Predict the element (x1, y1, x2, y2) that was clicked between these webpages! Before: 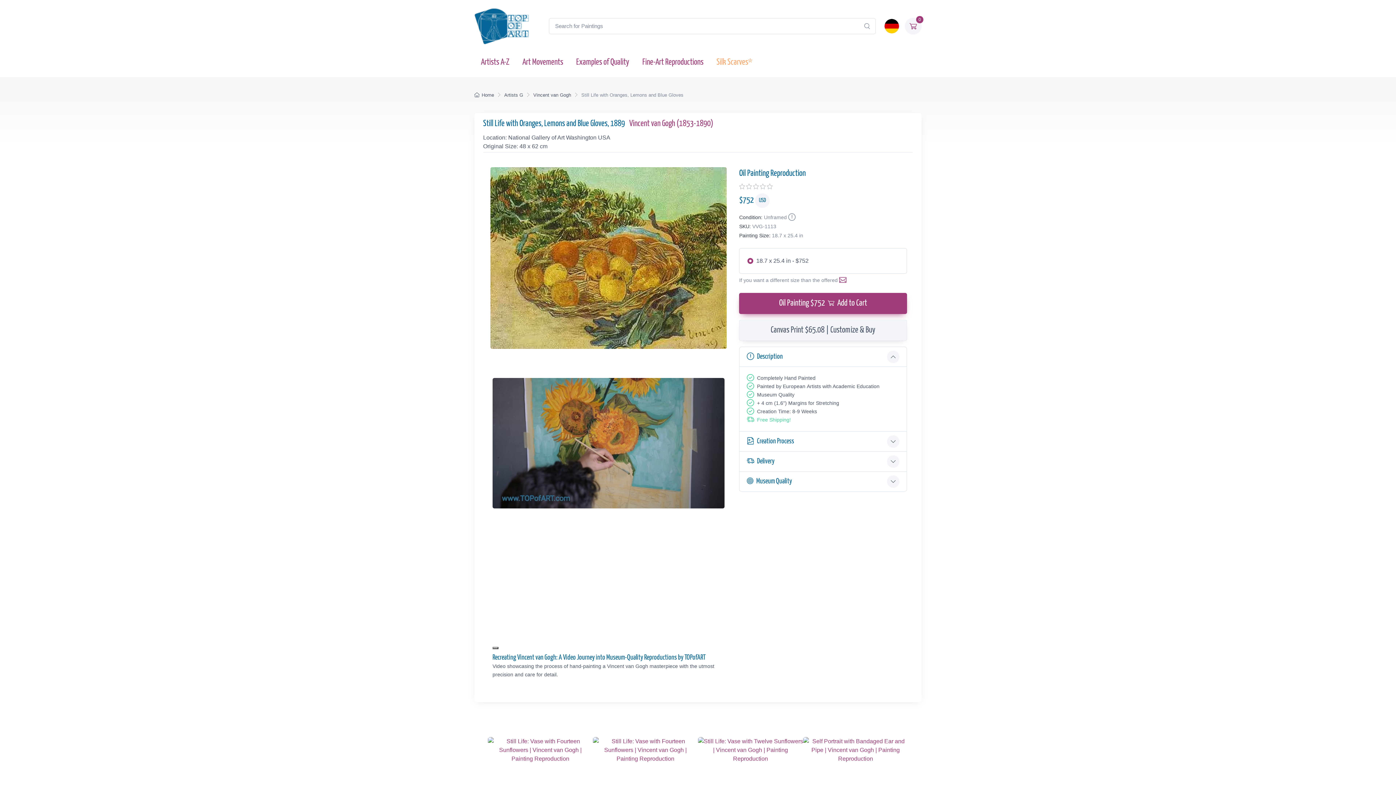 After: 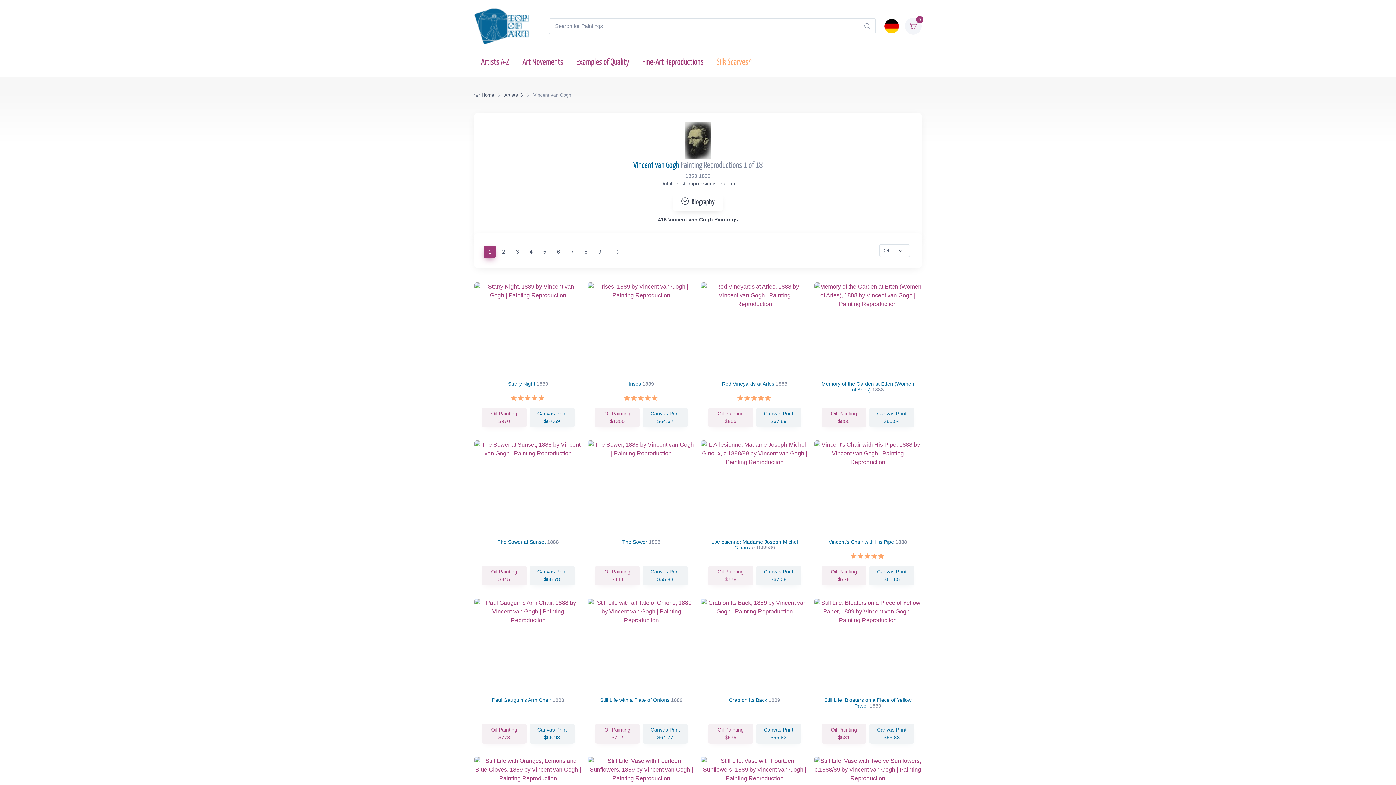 Action: label: Vincent van Gogh (1853-1890) bbox: (629, 119, 713, 128)